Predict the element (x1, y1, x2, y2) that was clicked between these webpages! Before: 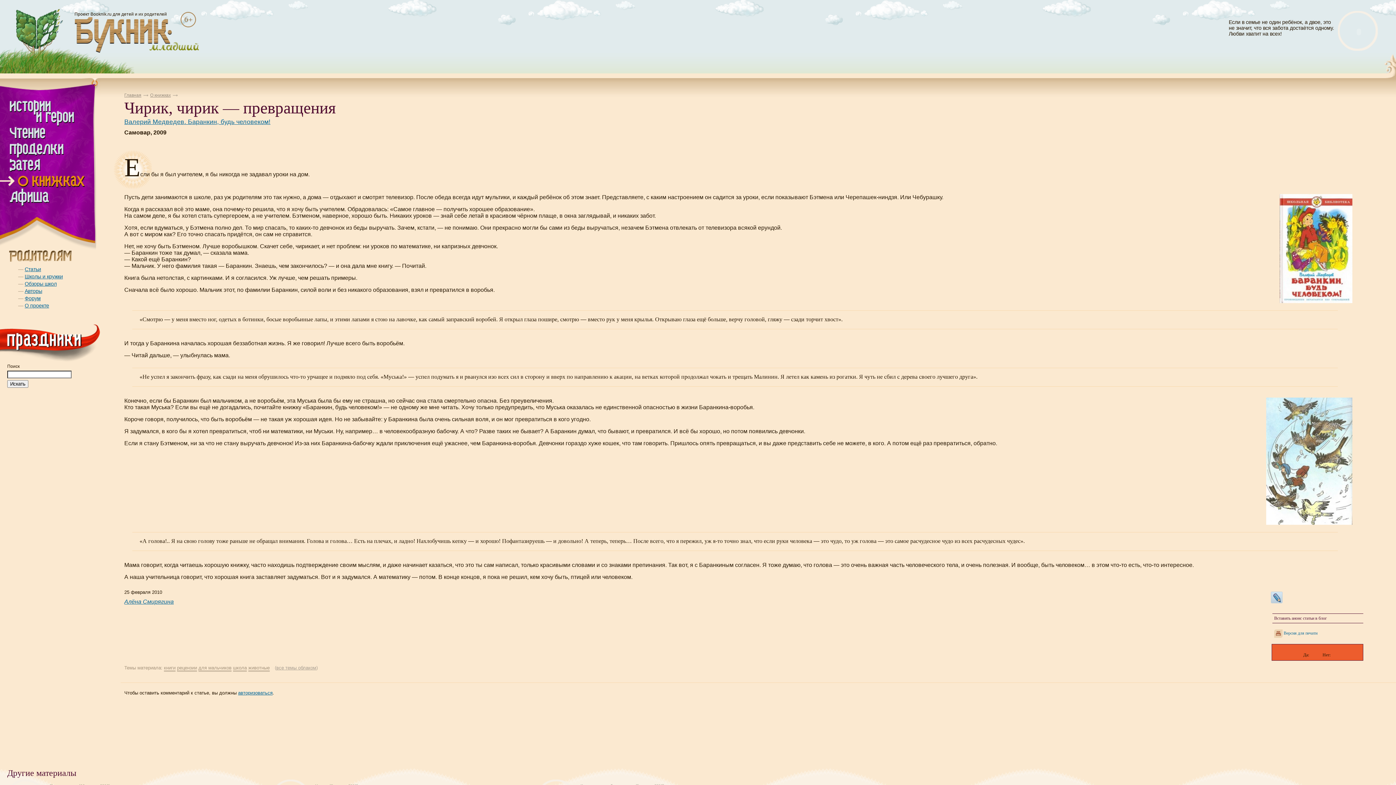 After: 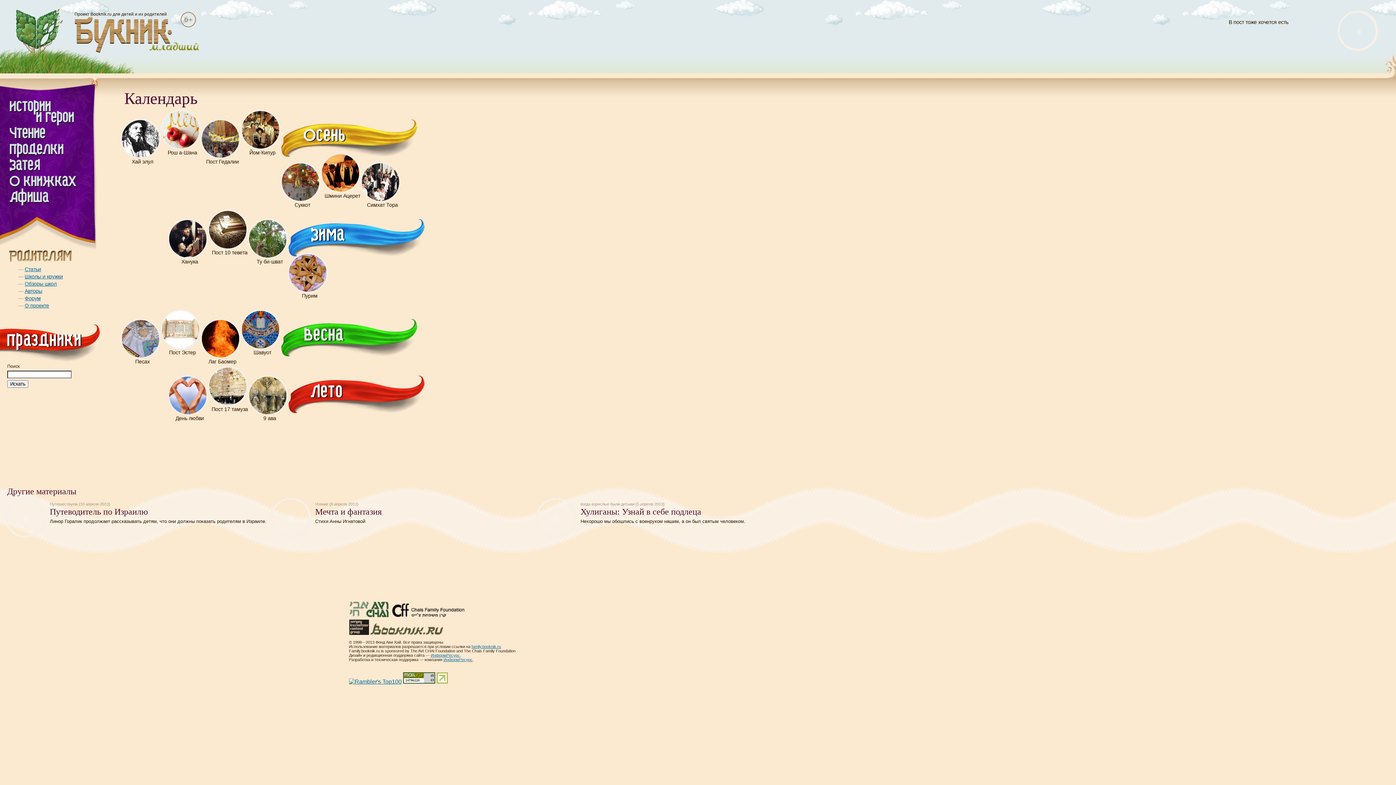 Action: bbox: (0, 358, 102, 365)